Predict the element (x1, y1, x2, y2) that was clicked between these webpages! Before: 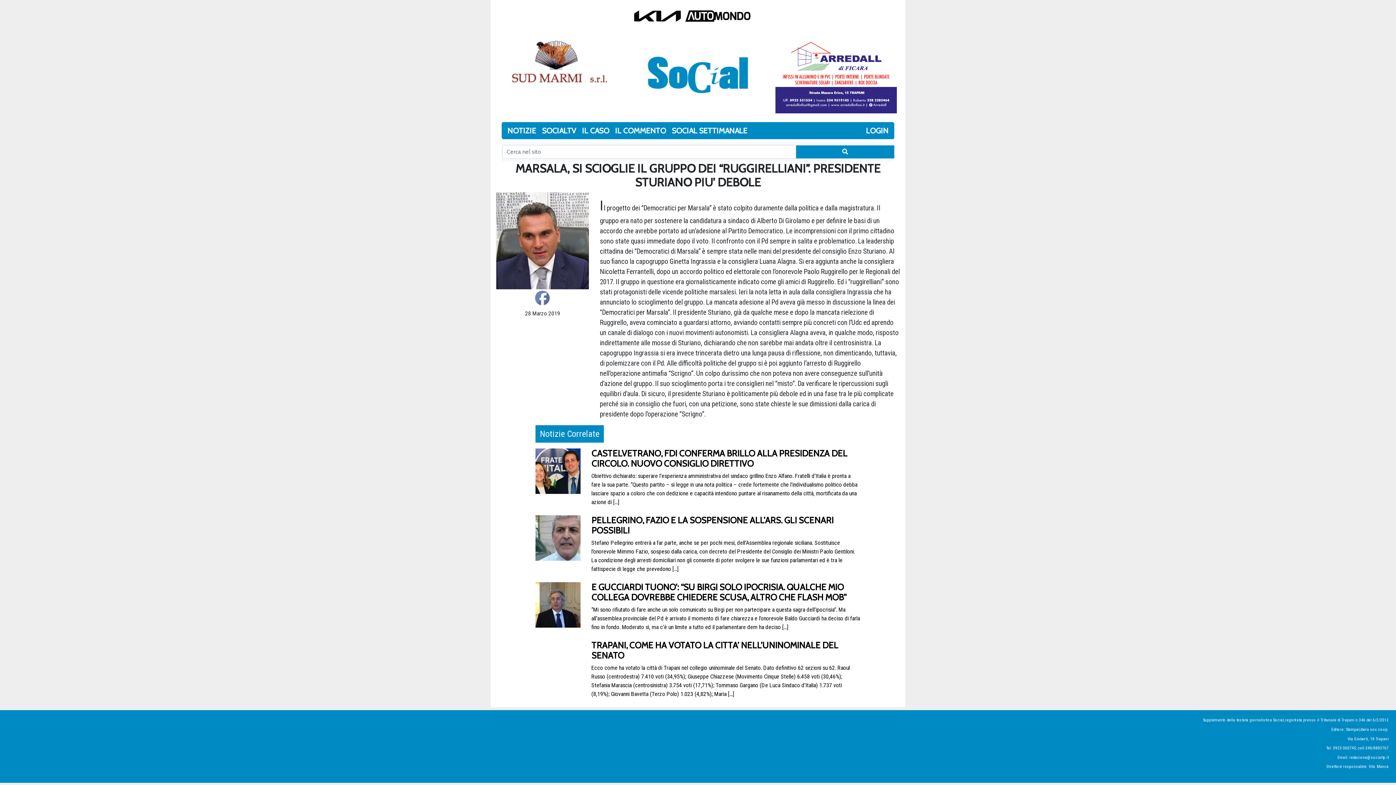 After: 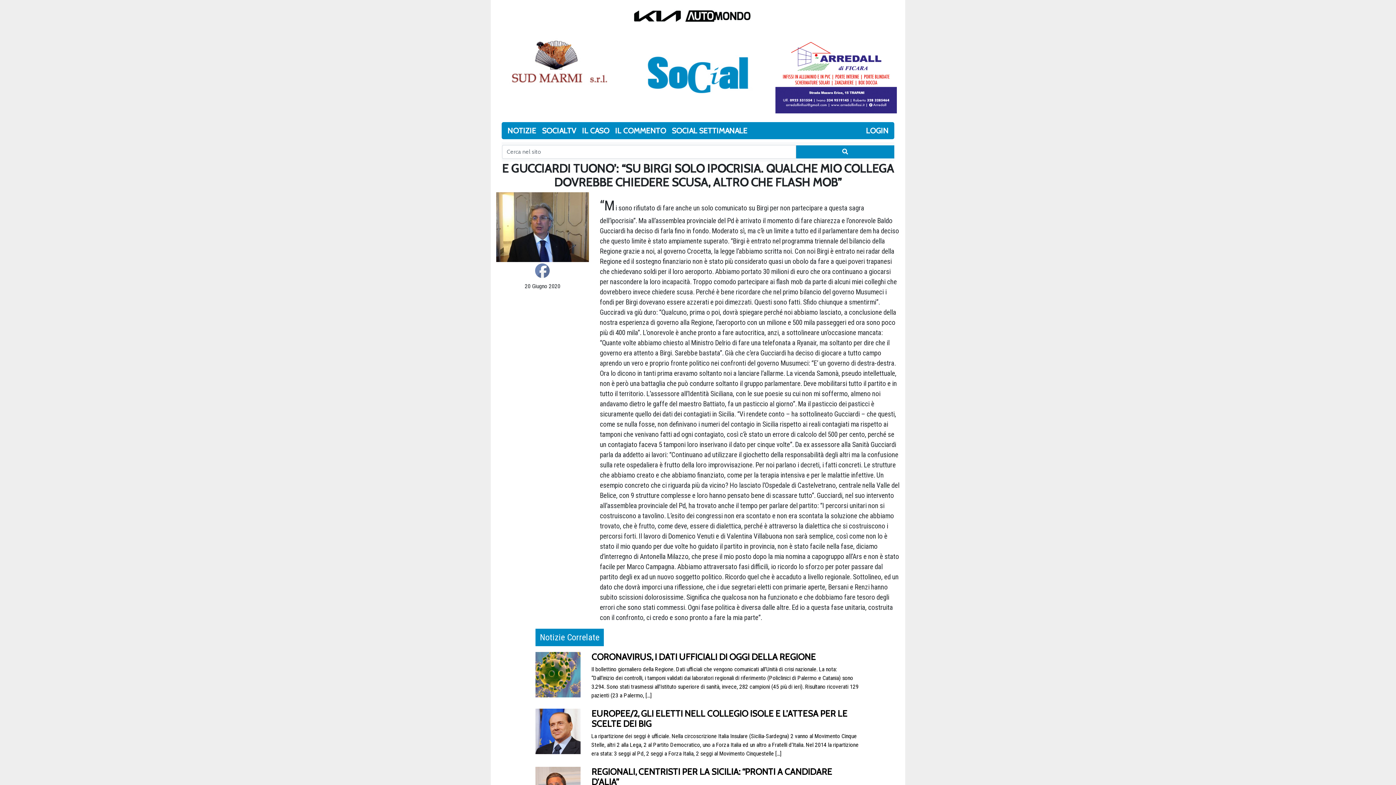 Action: bbox: (591, 582, 860, 637) label: E GUCCIARDI TUONO’: “SU BIRGI SOLO IPOCRISIA. QUALCHE MIO COLLEGA DOVREBBE CHIEDERE SCUSA, ALTRO CHE FLASH MOB”

“Mi sono rifiutato di fare anche un solo comunicato su Birgi per non partecipare a questa sagra dell’ipocrisia”. Ma all’assemblea provinciale del Pd è arrivato il momento di fare chiarezza e l’onorevole Baldo Gucciardi ha deciso di farla fino in fondo. Moderato sì, ma c’è un limite a tutto ed il parlamentare dem ha deciso […]